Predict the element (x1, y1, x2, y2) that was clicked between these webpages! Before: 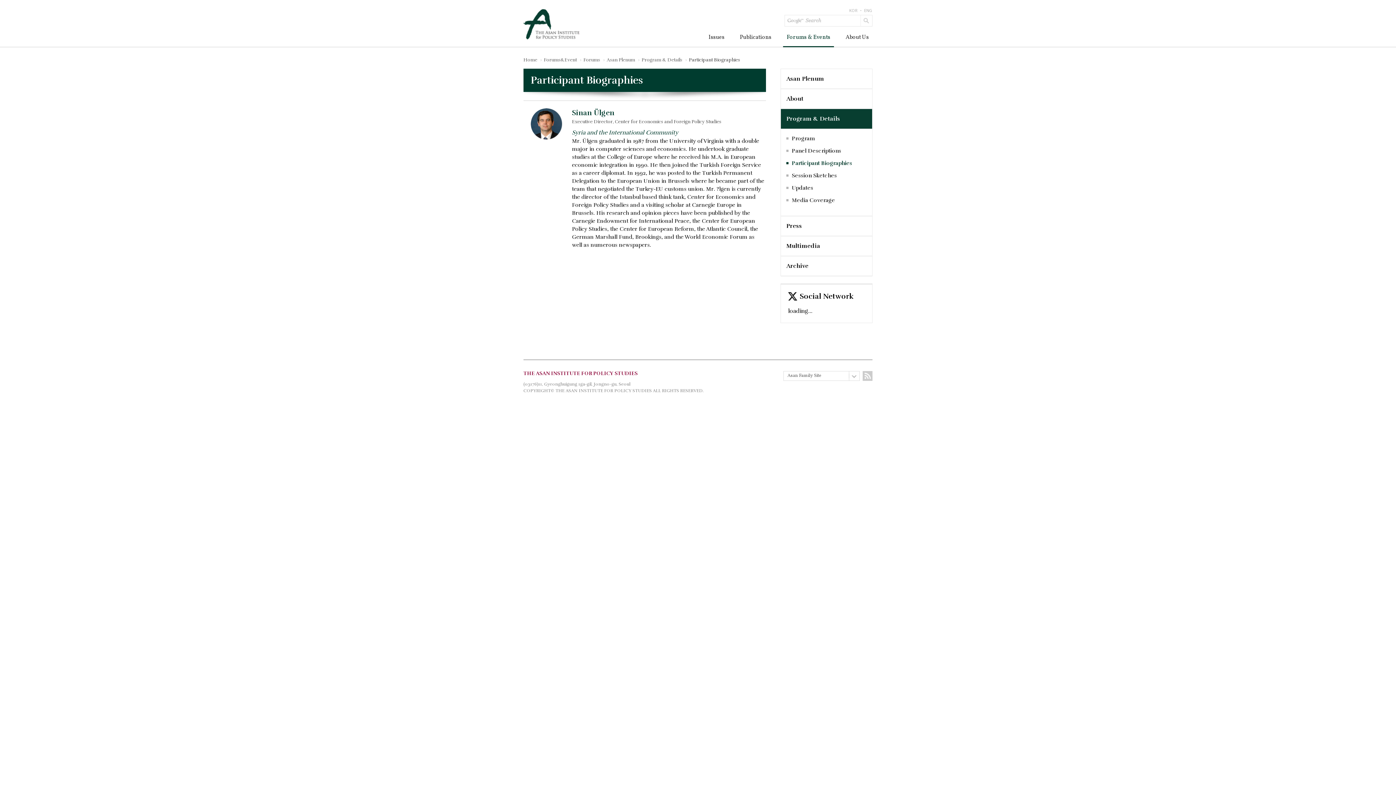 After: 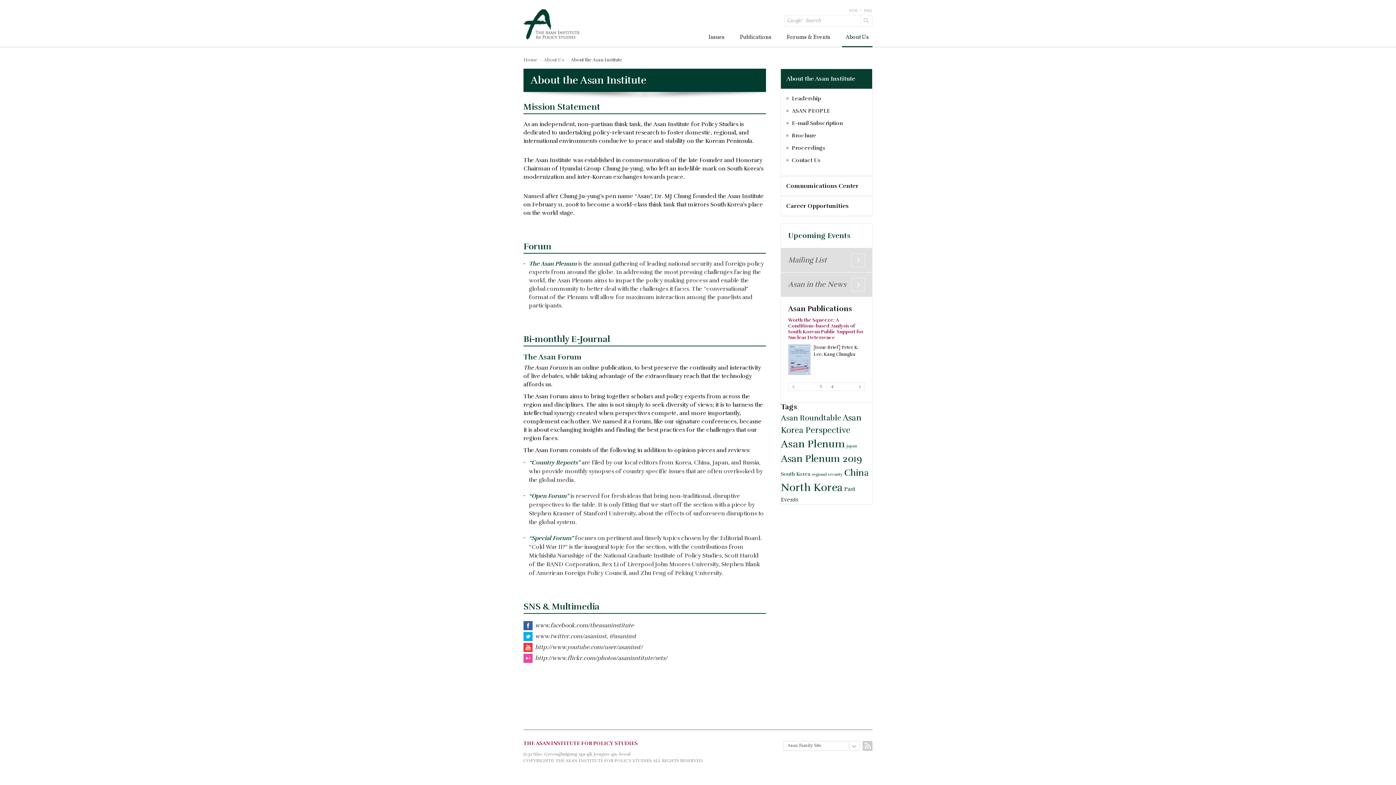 Action: label: About Us bbox: (842, 27, 872, 47)